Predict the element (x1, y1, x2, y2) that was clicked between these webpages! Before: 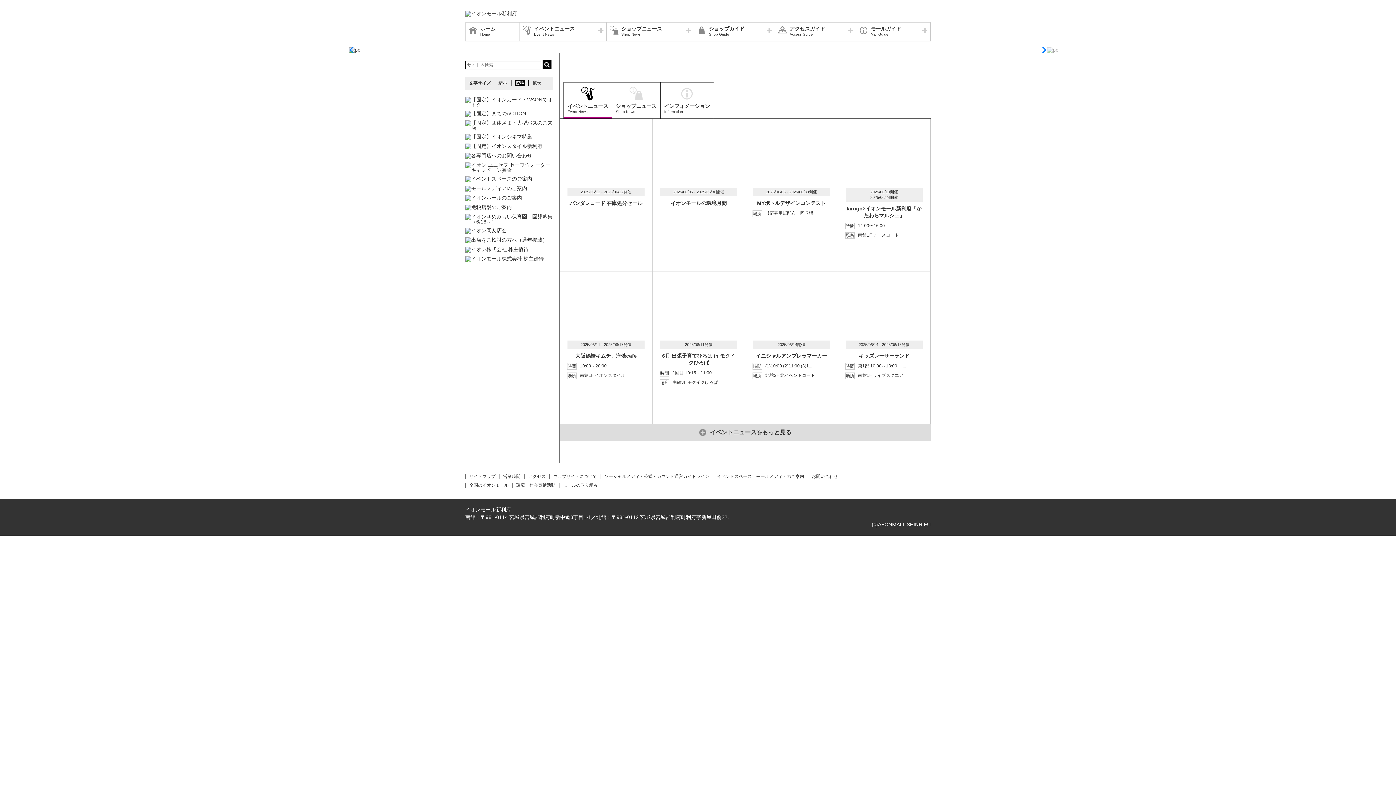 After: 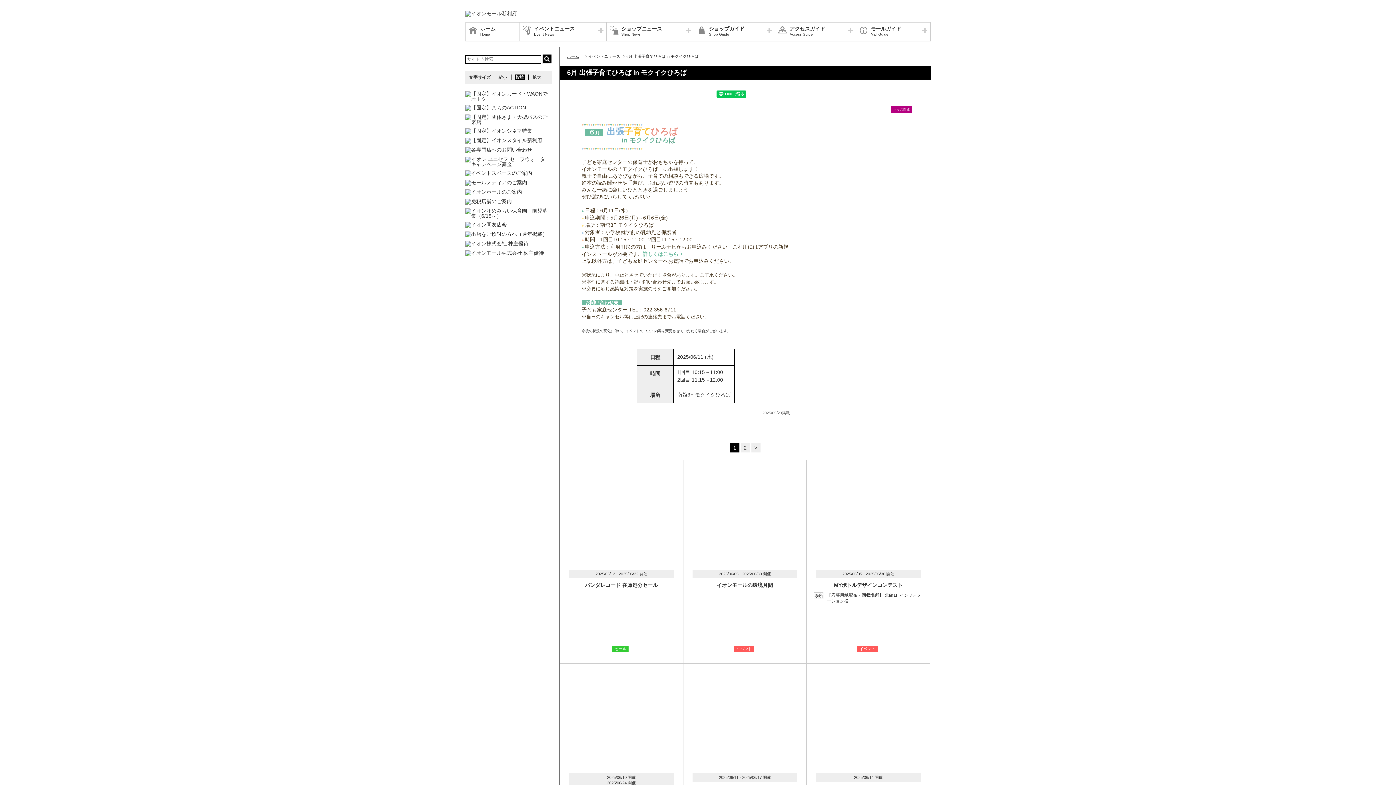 Action: bbox: (652, 271, 745, 424) label: 2025/06/11開催

6月 出張子育てひろば in モクイクひろば
時間
1回目 10:15～11:00　 ...
場所
南館3F モクイクひろば